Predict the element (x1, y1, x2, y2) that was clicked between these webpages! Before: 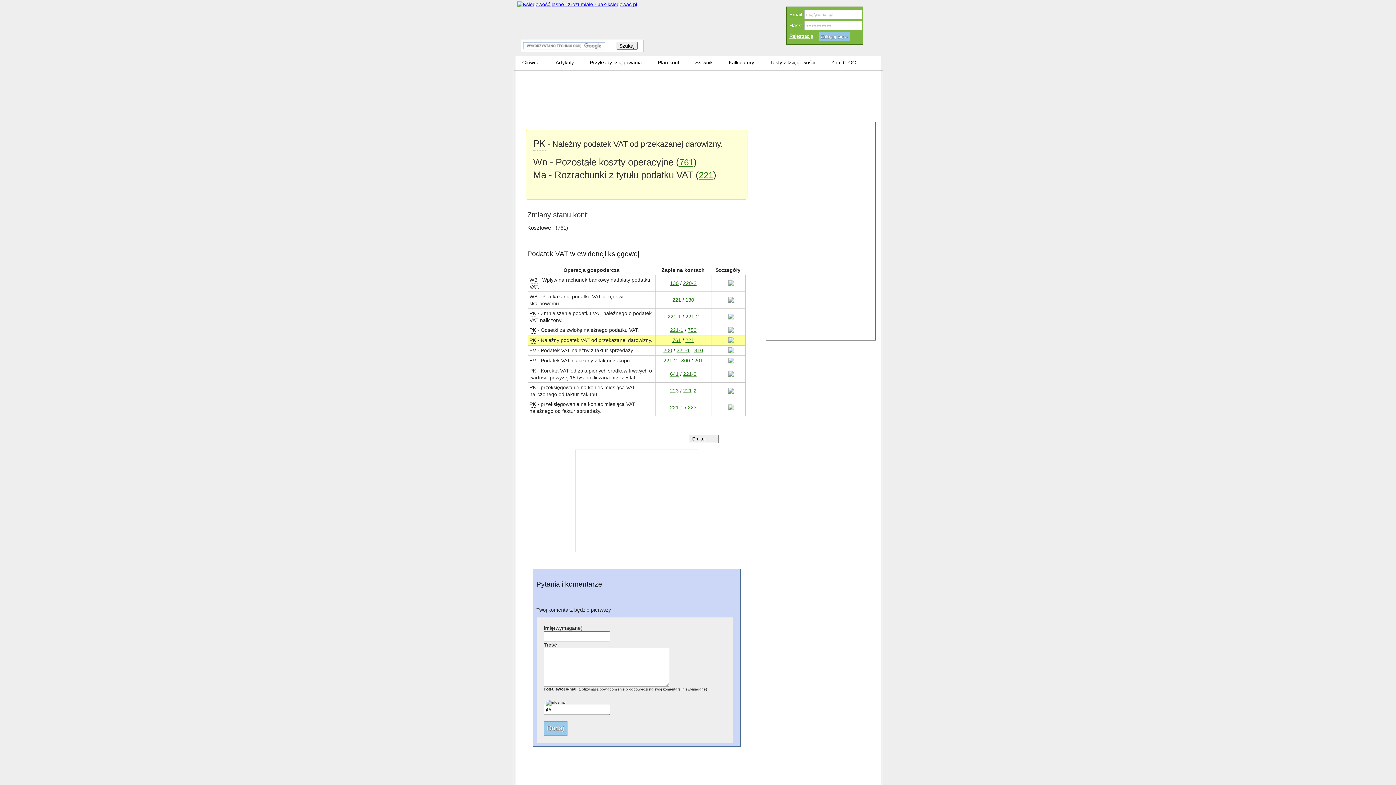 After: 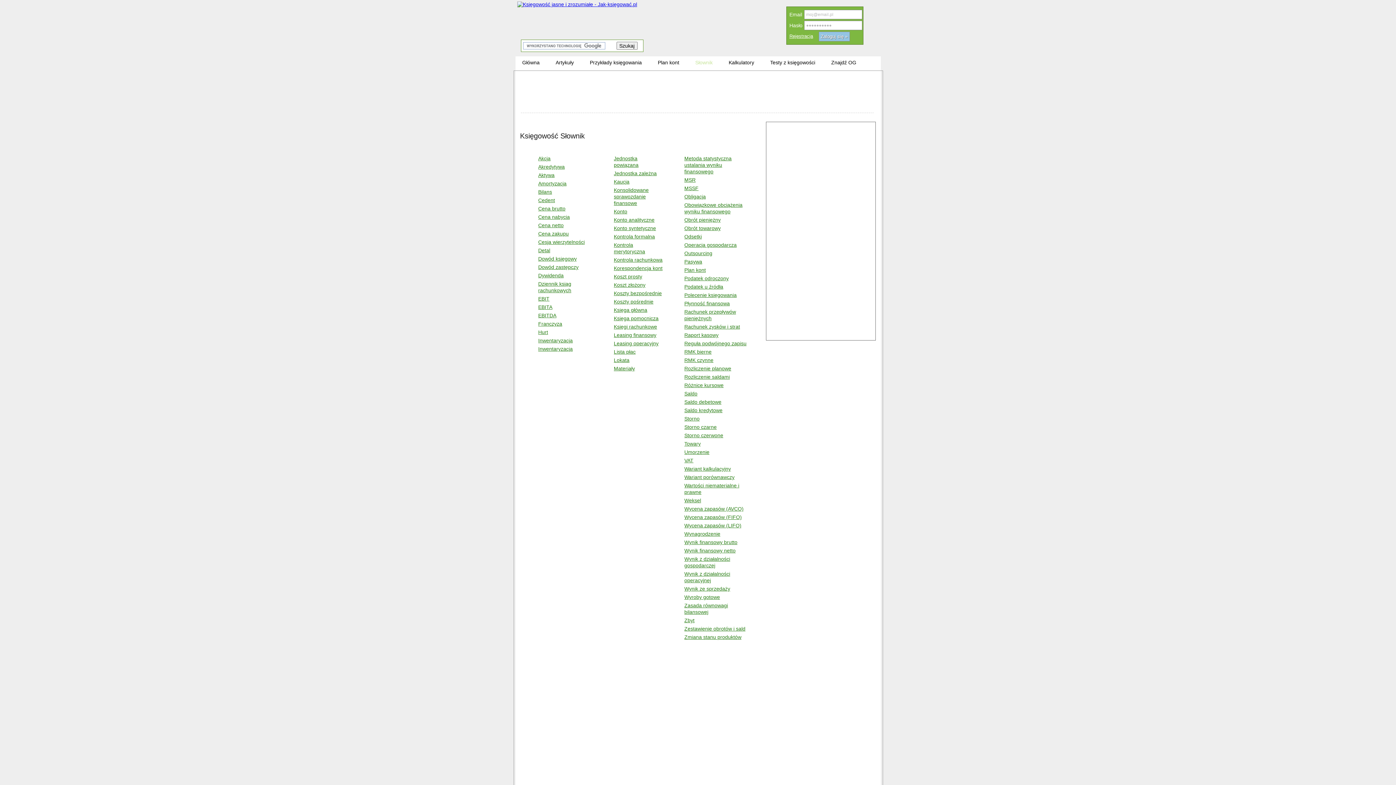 Action: bbox: (688, 56, 719, 68) label: Słownik